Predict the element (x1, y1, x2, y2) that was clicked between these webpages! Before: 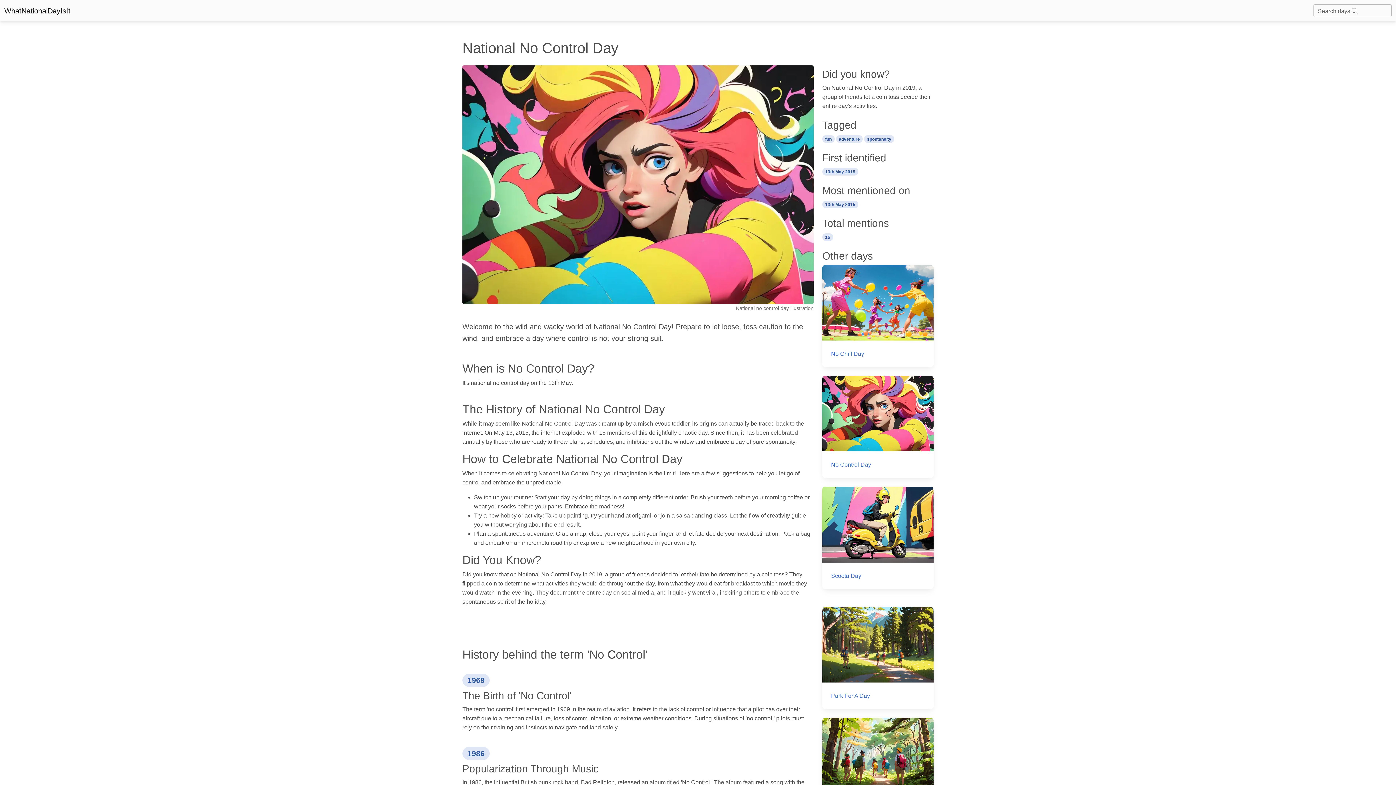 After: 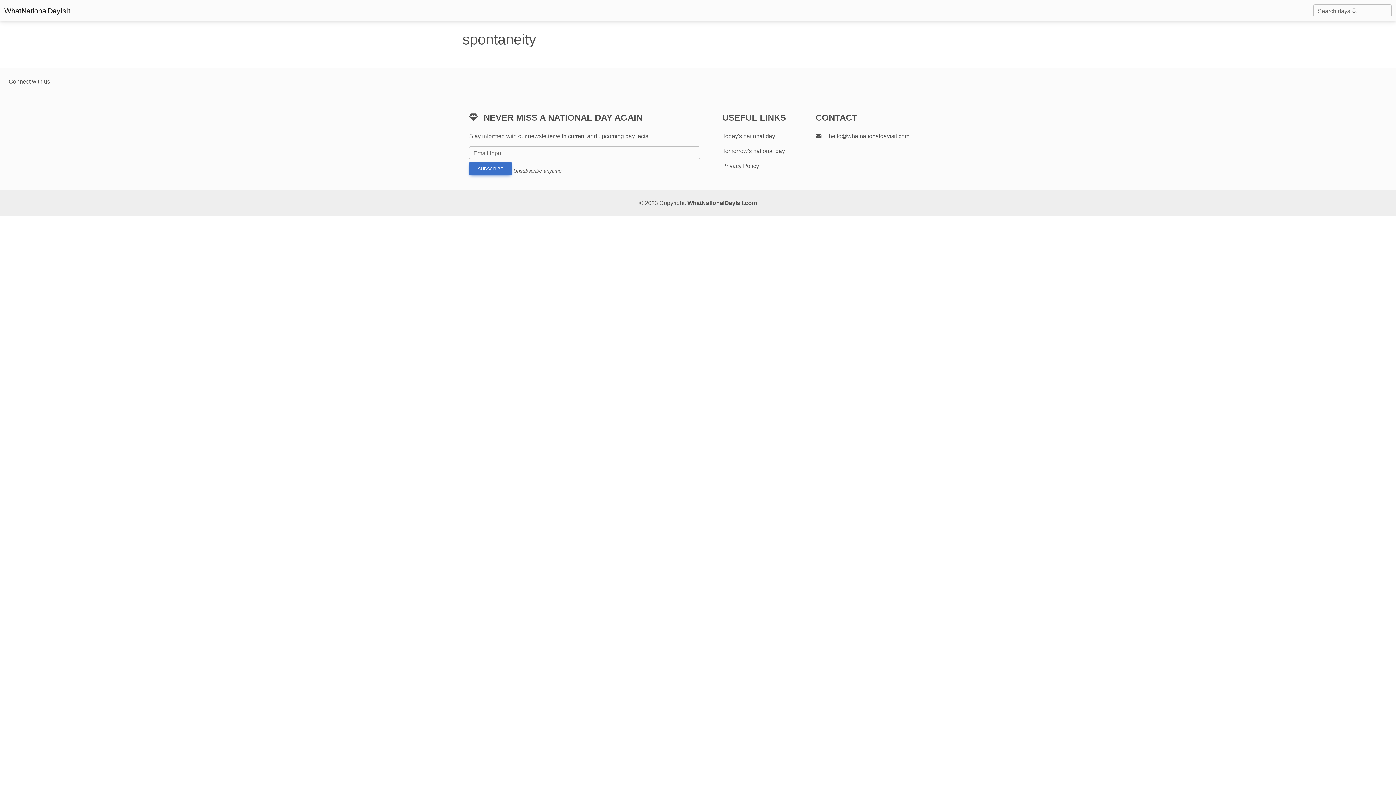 Action: label: spontaneity bbox: (864, 135, 894, 141)